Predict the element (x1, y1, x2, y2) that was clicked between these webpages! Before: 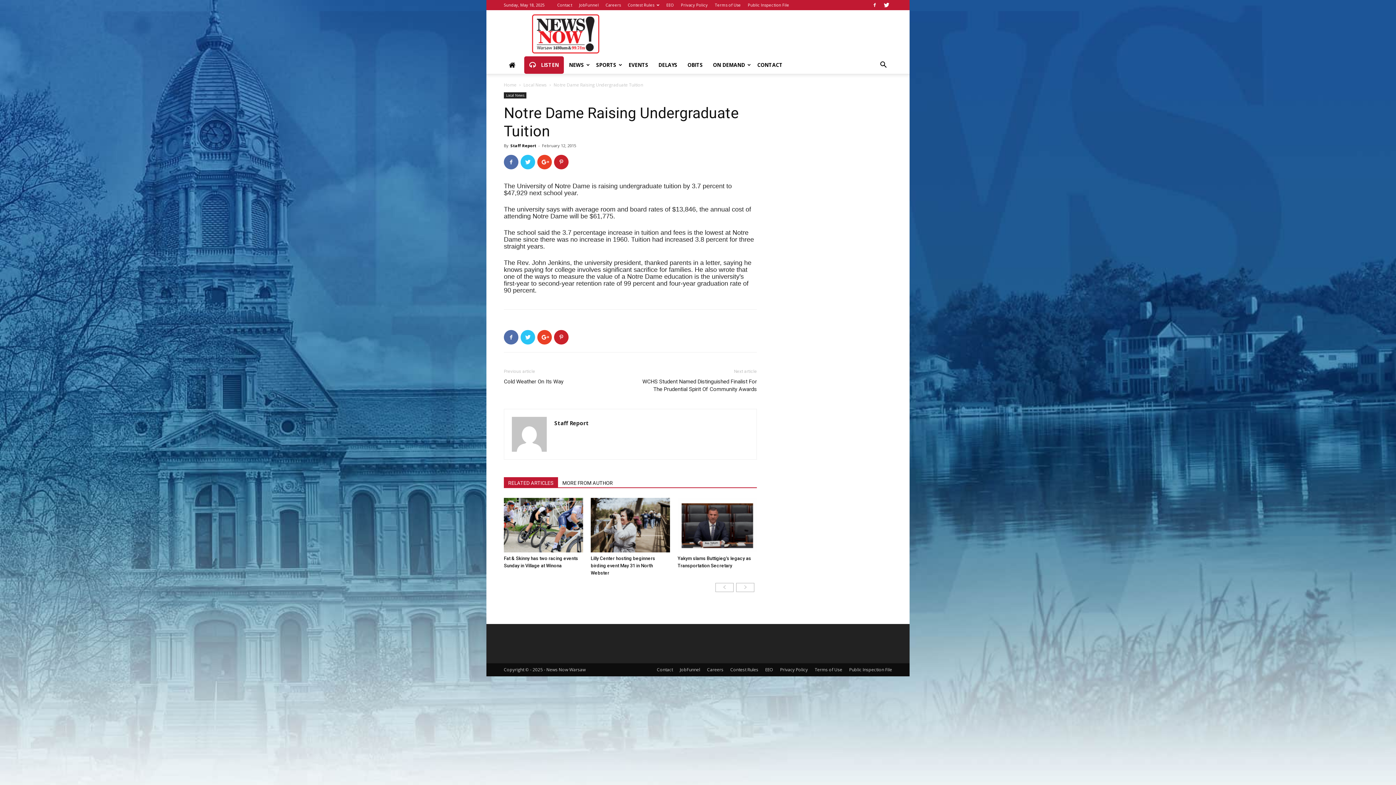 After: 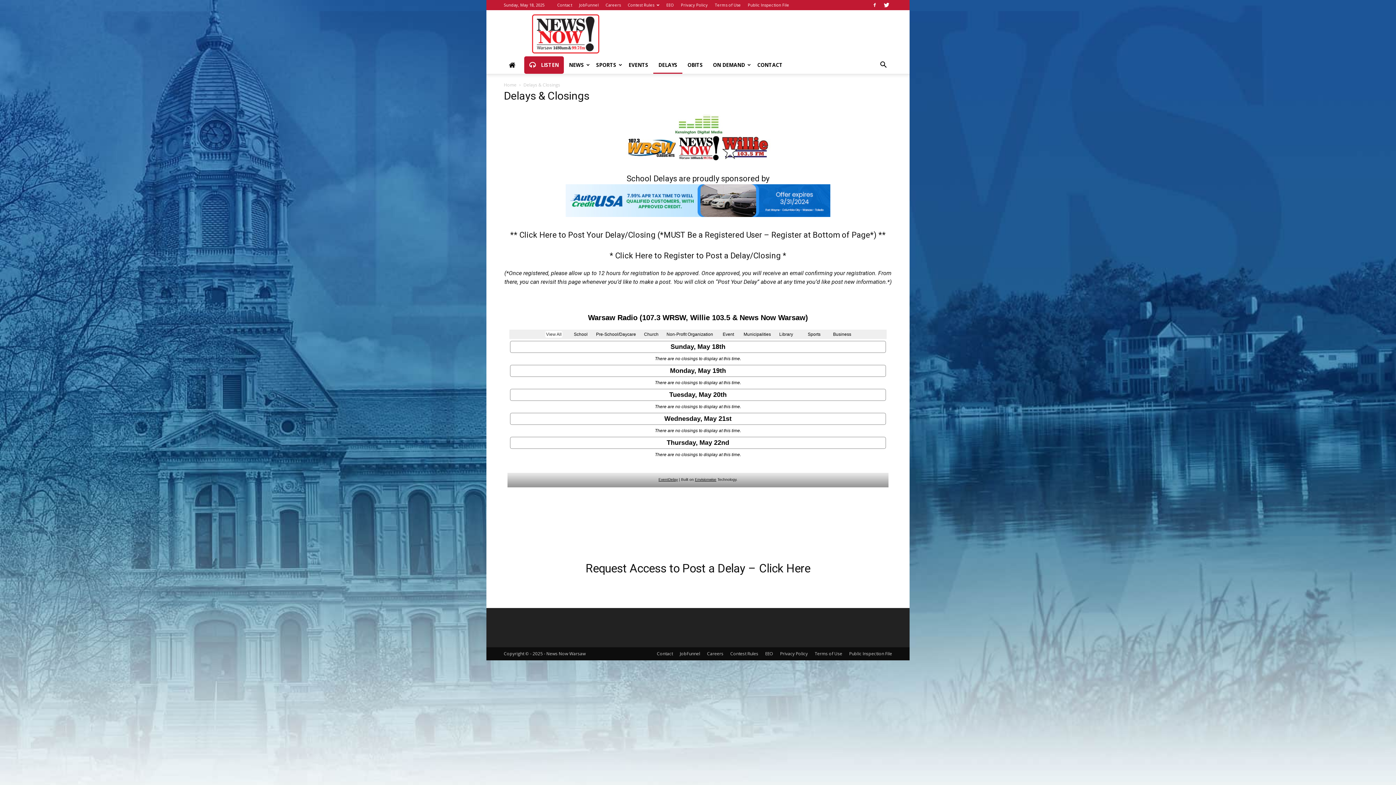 Action: bbox: (653, 56, 682, 73) label: DELAYS